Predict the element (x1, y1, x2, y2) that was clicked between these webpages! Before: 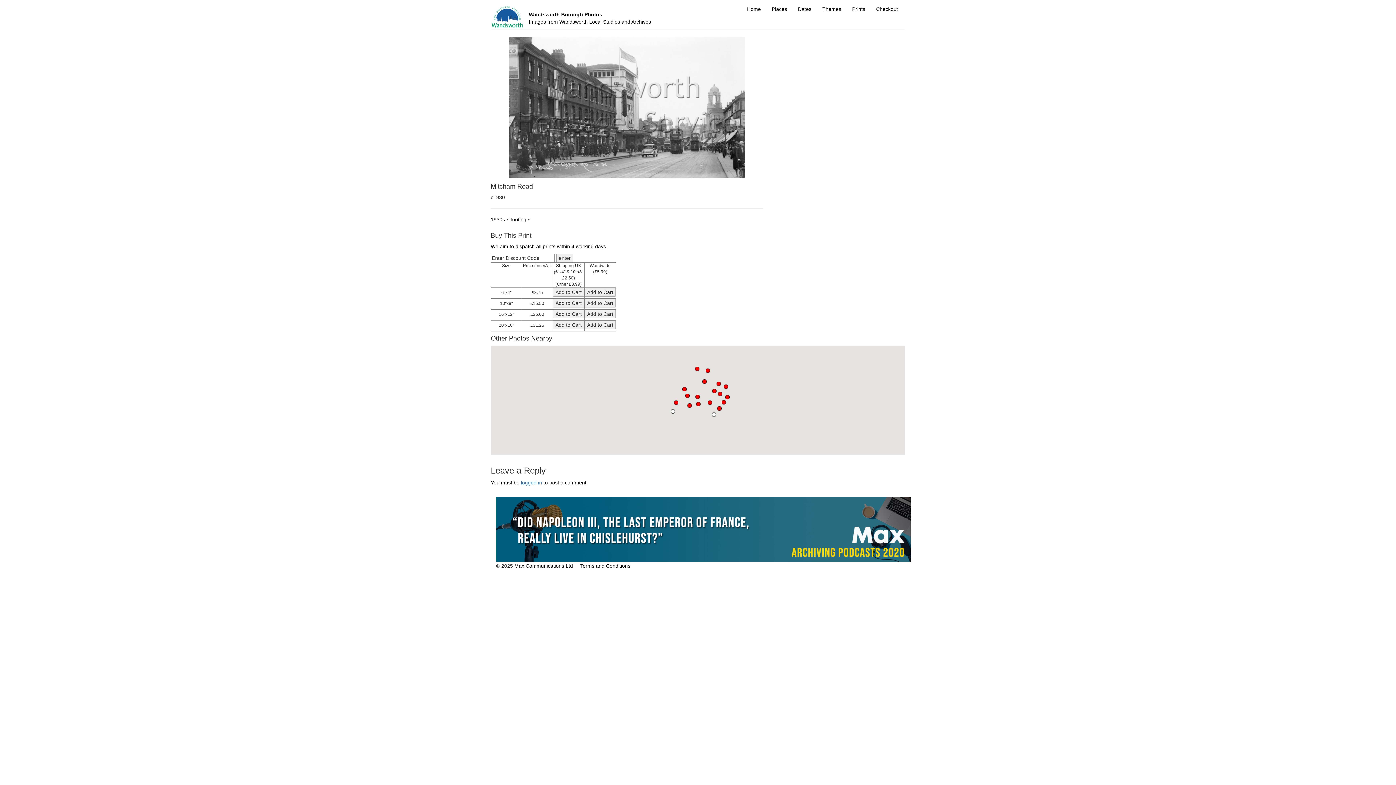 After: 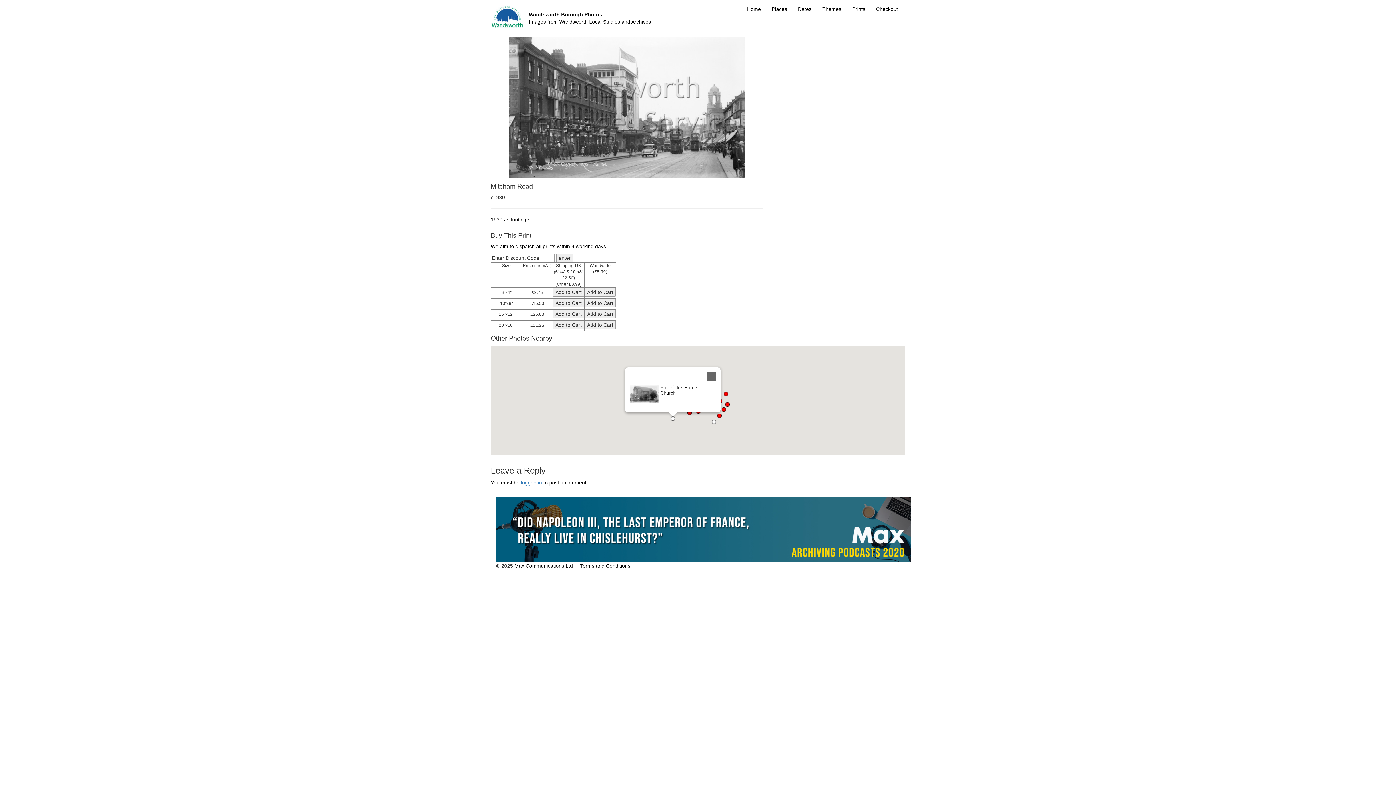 Action: bbox: (670, 409, 675, 413)